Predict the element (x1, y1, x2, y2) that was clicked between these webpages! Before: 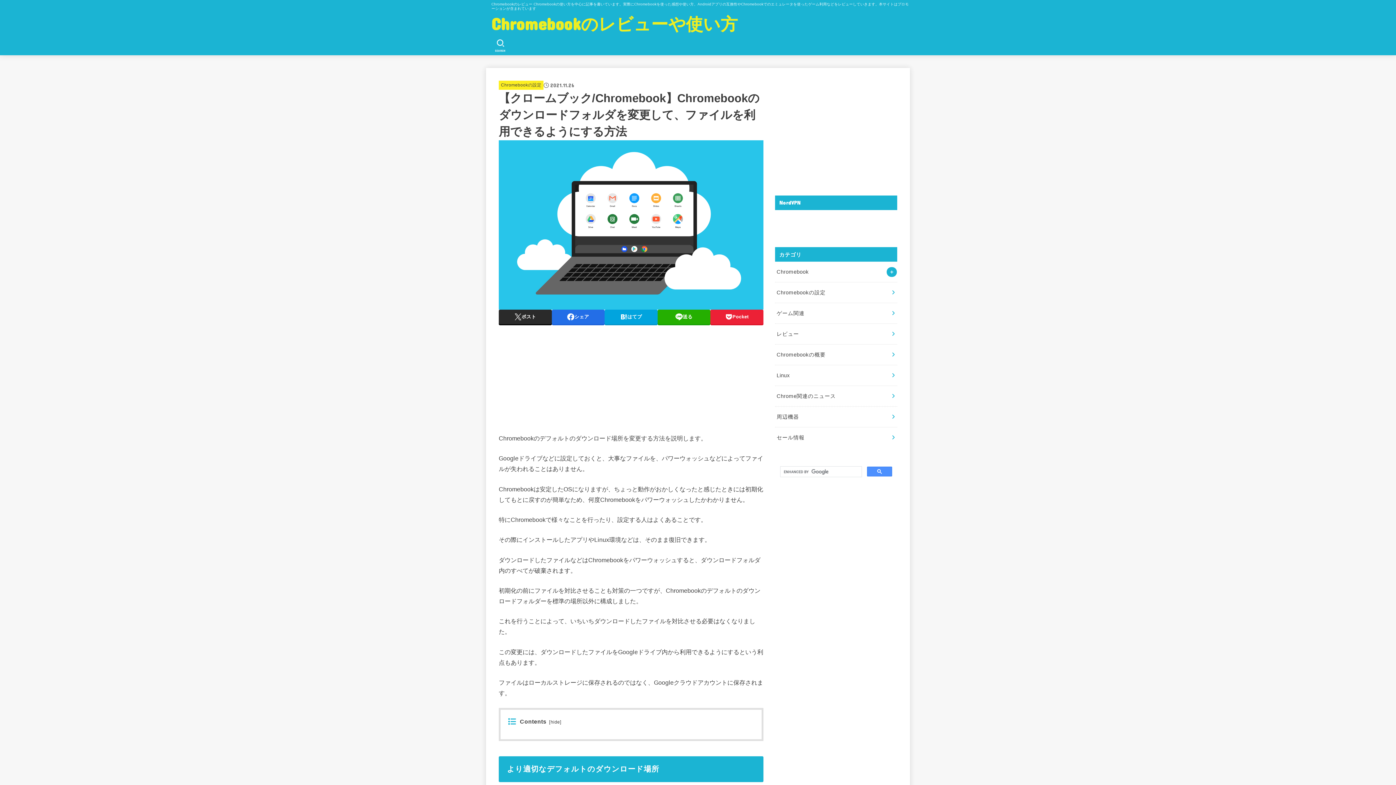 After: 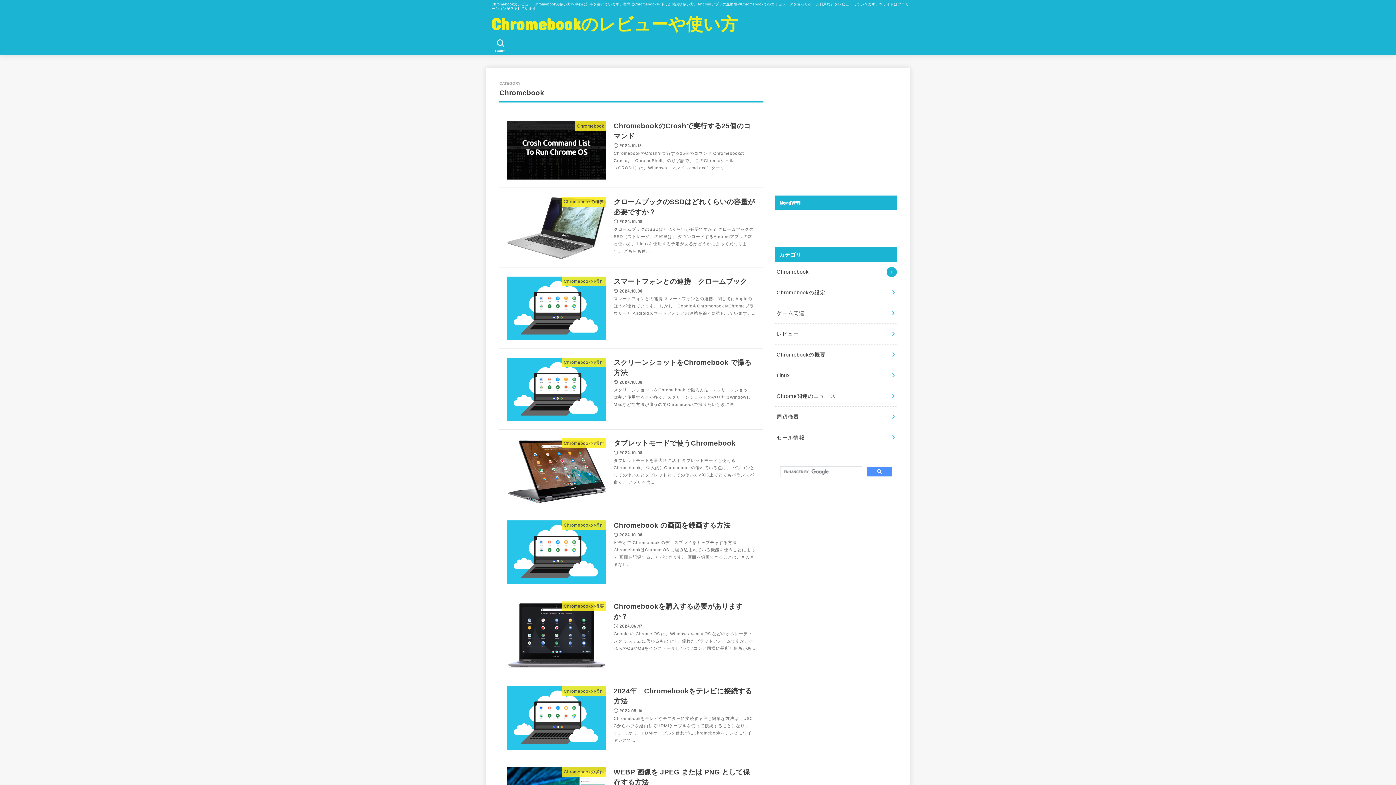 Action: bbox: (775, 261, 897, 282) label: Chromebook